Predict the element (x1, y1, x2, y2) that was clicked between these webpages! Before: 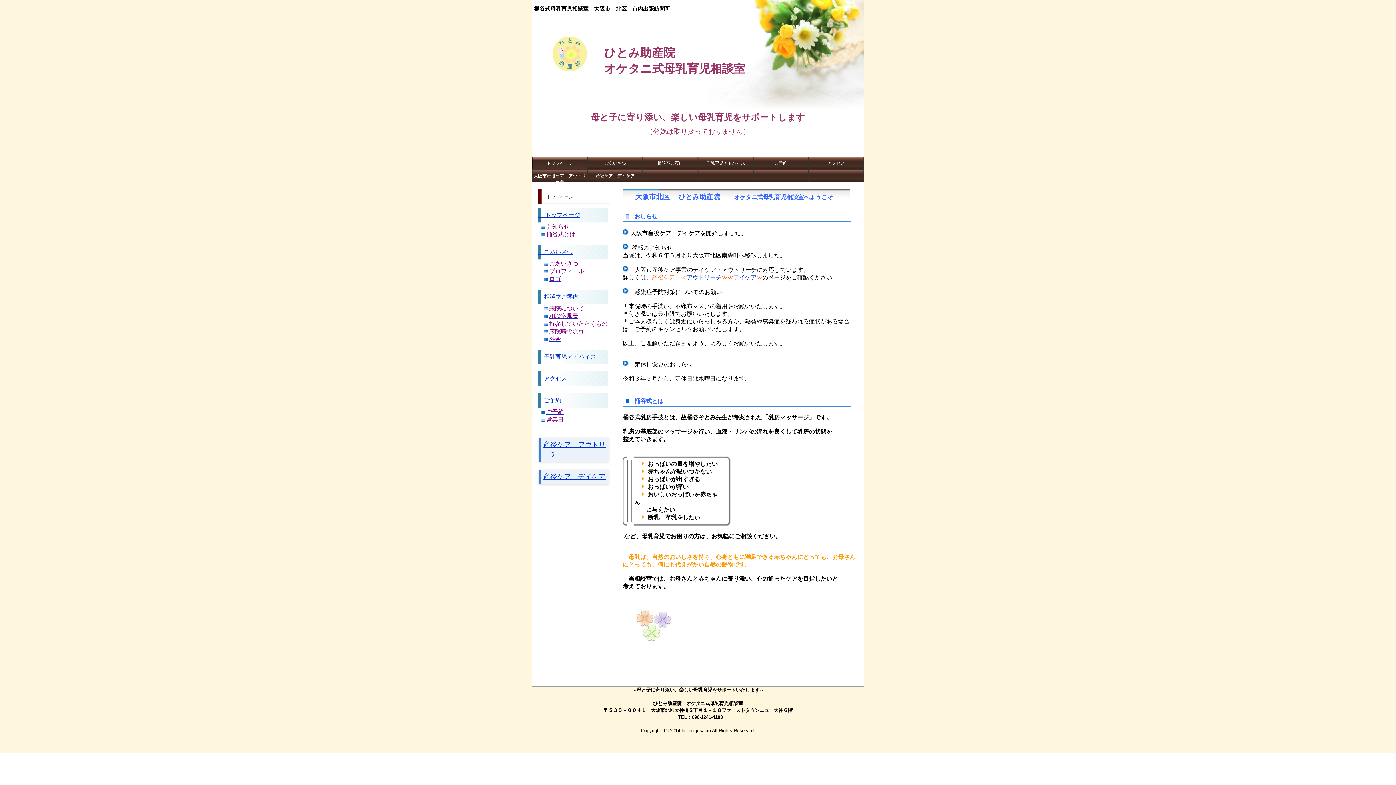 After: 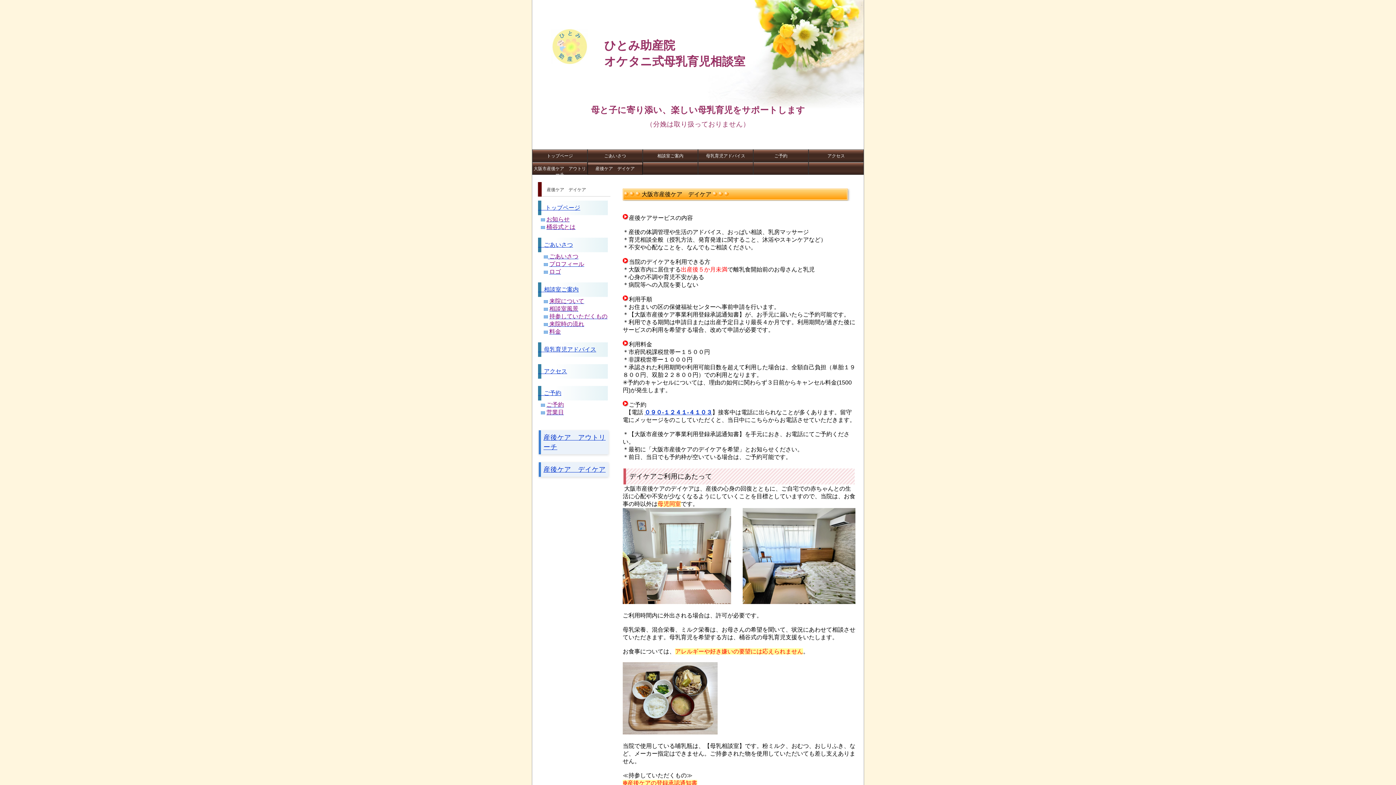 Action: bbox: (587, 169, 642, 182) label: 産後ケア　デイケア